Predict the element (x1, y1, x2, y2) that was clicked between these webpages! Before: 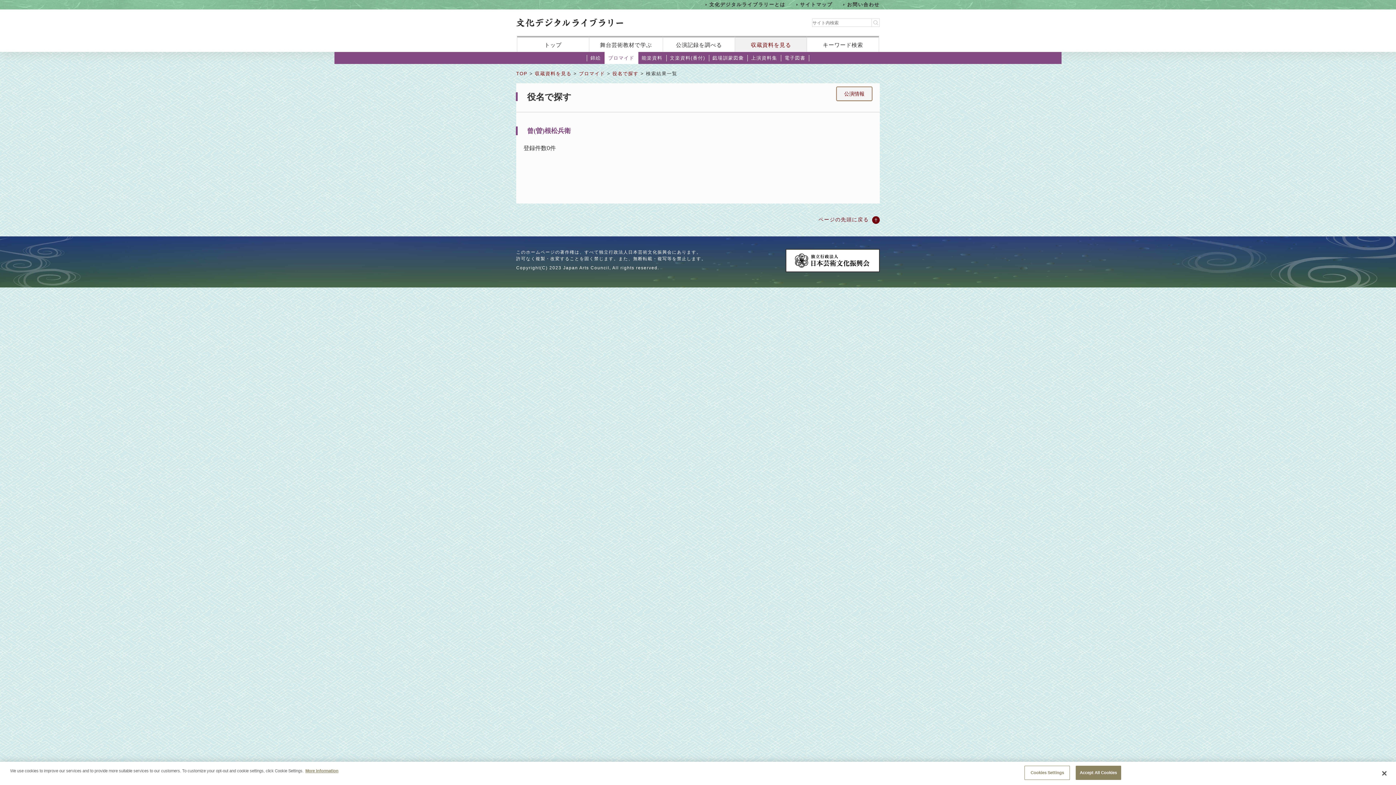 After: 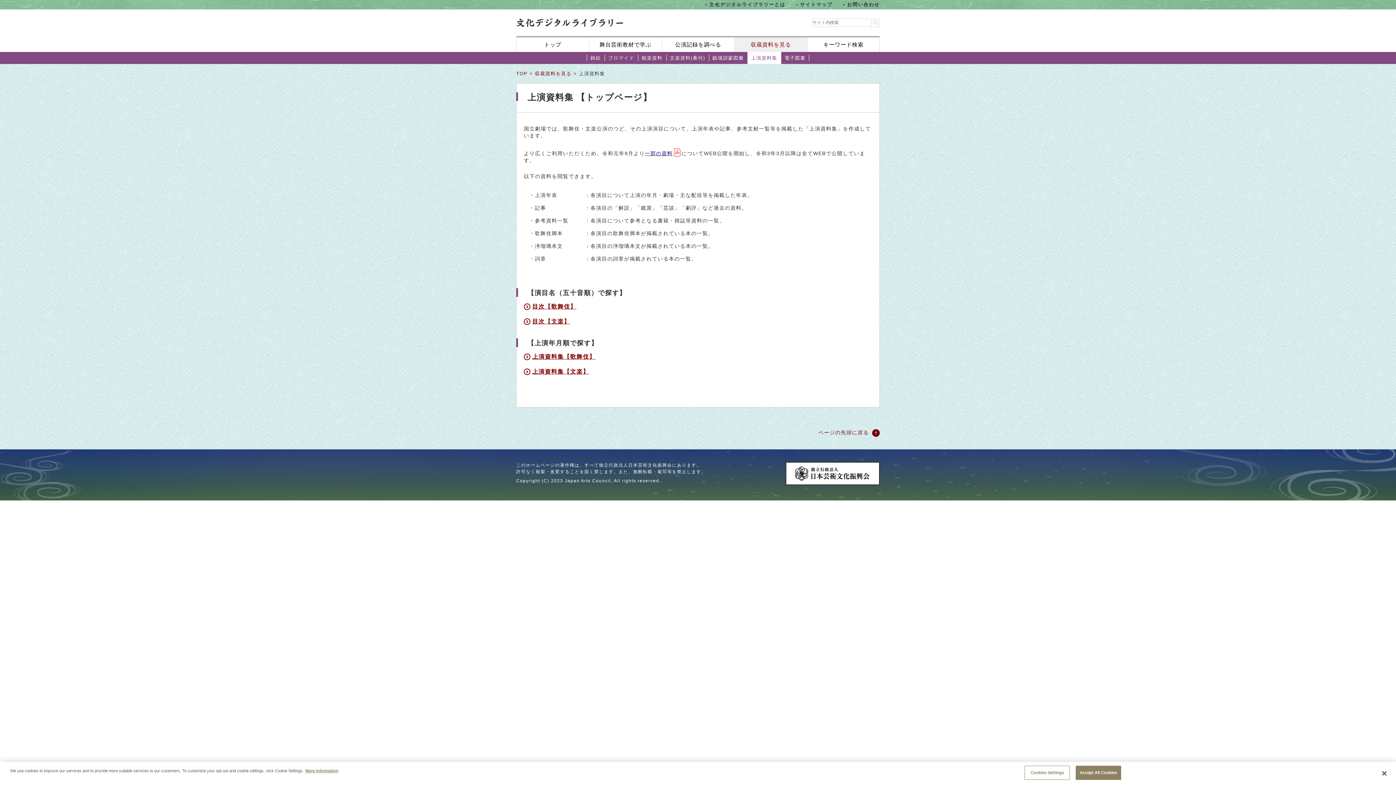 Action: bbox: (747, 52, 781, 64) label: 上演資料集